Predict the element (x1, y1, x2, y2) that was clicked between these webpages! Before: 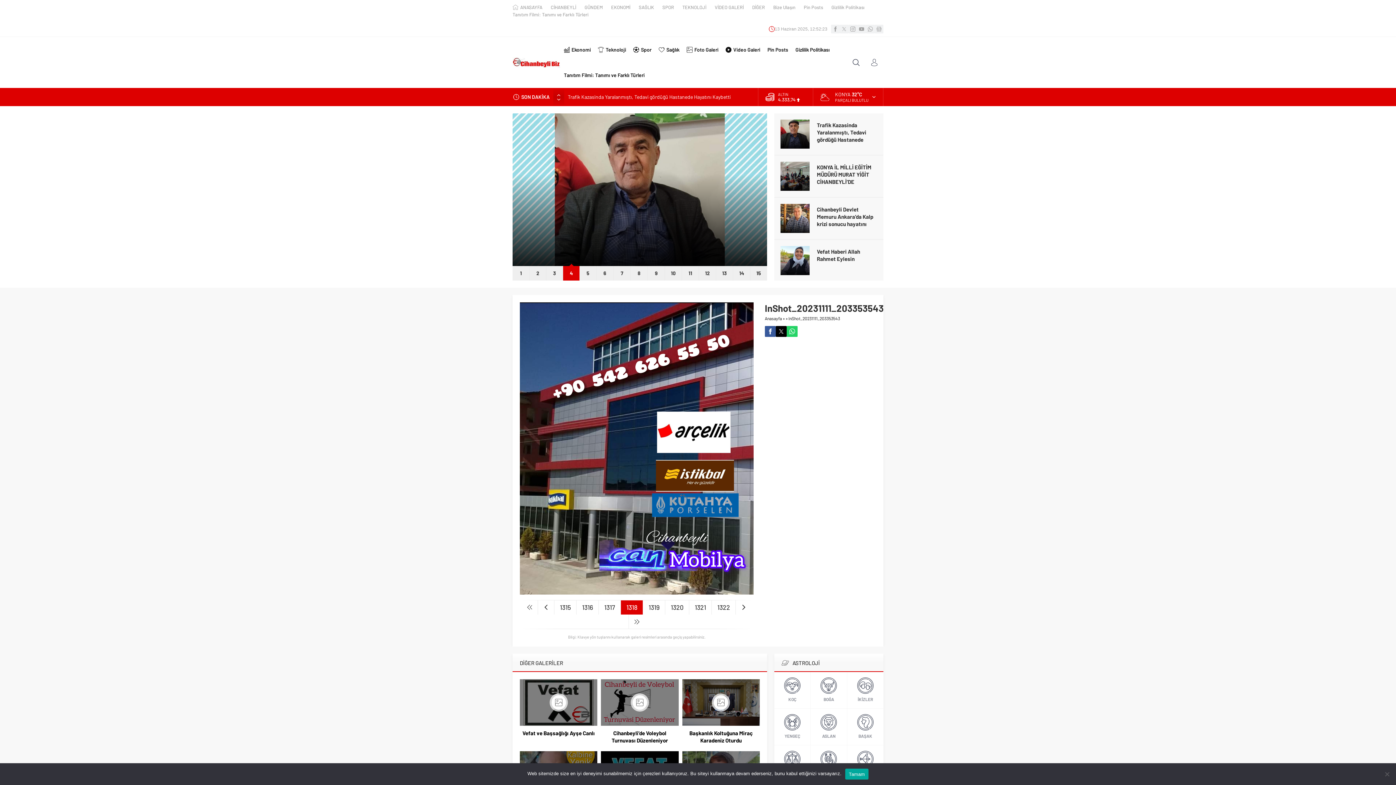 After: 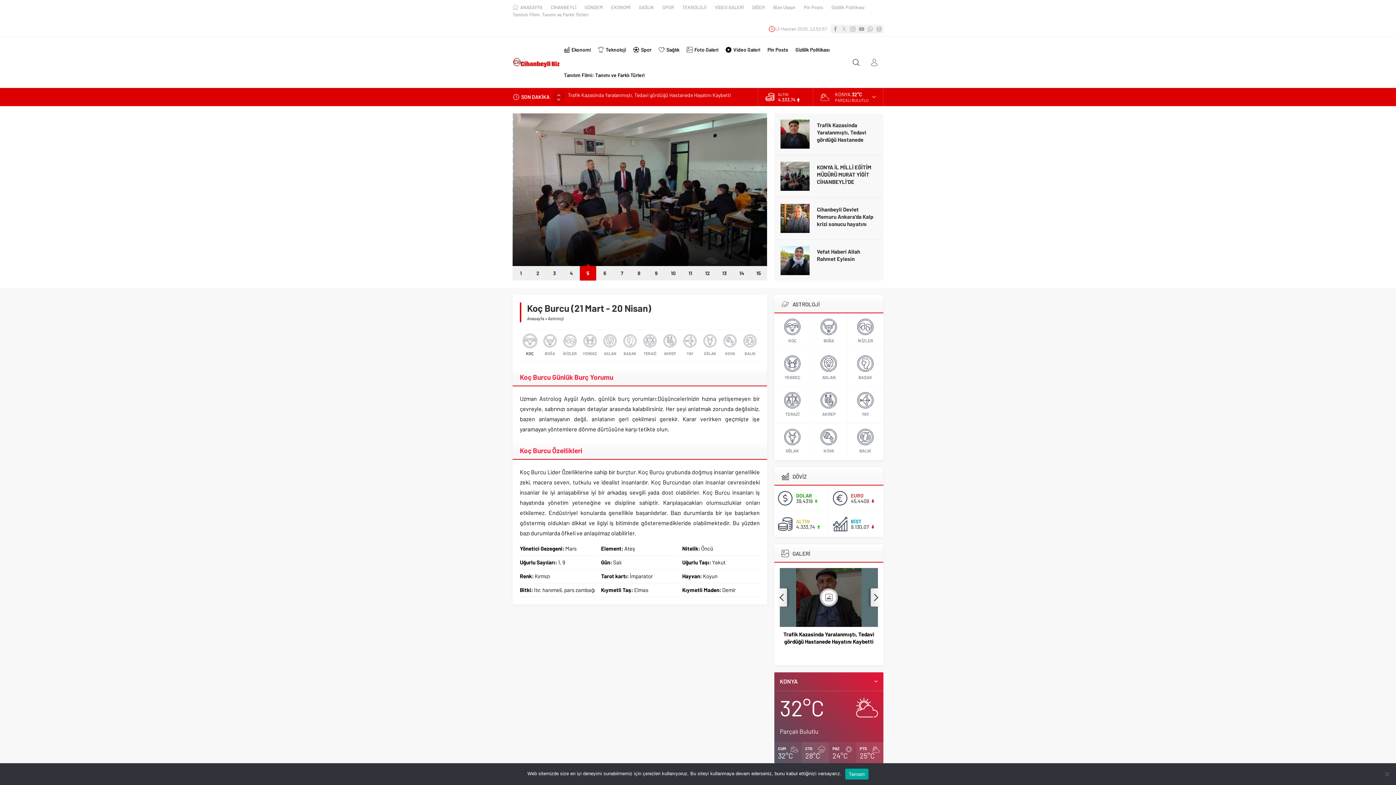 Action: bbox: (774, 672, 810, 708) label: KOÇ
KOÇ
21 MART
20 NİSAN